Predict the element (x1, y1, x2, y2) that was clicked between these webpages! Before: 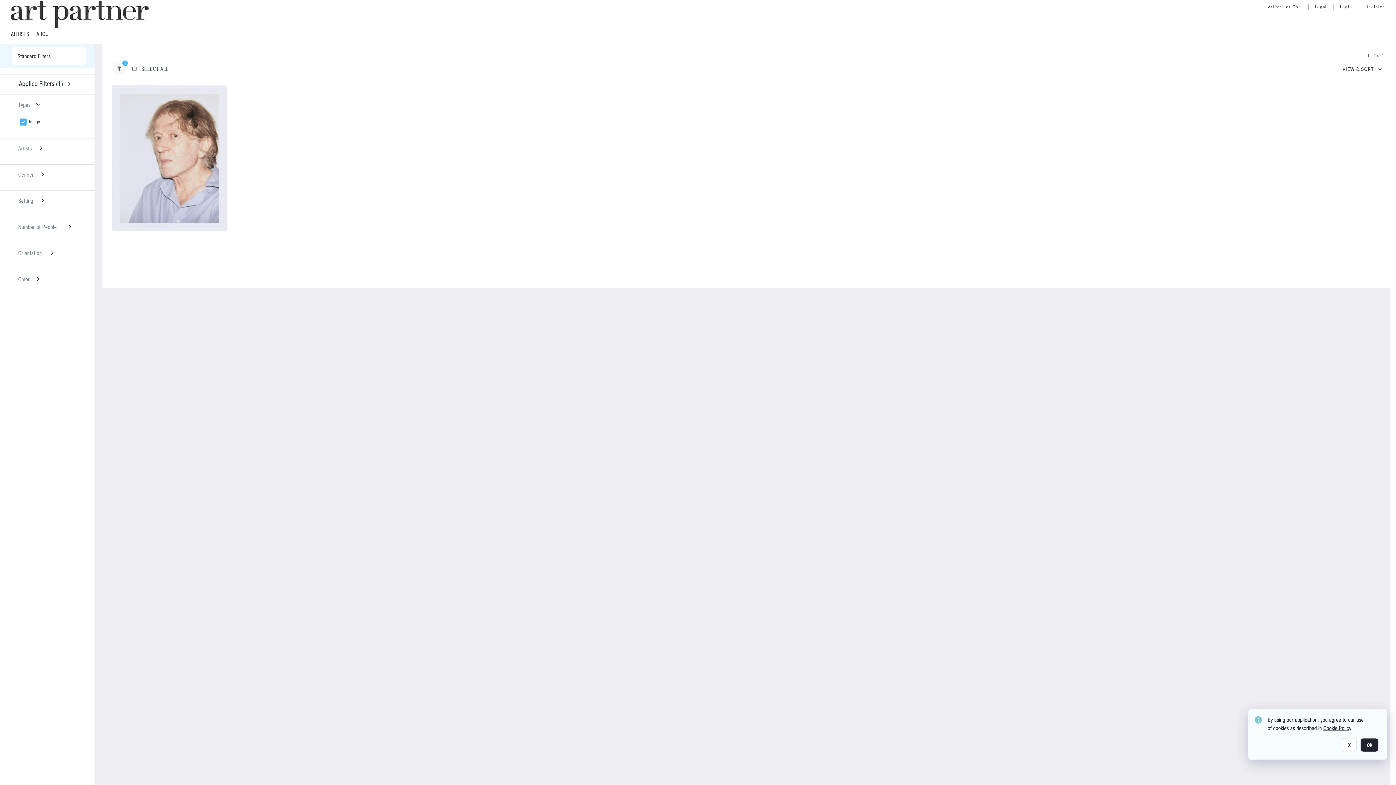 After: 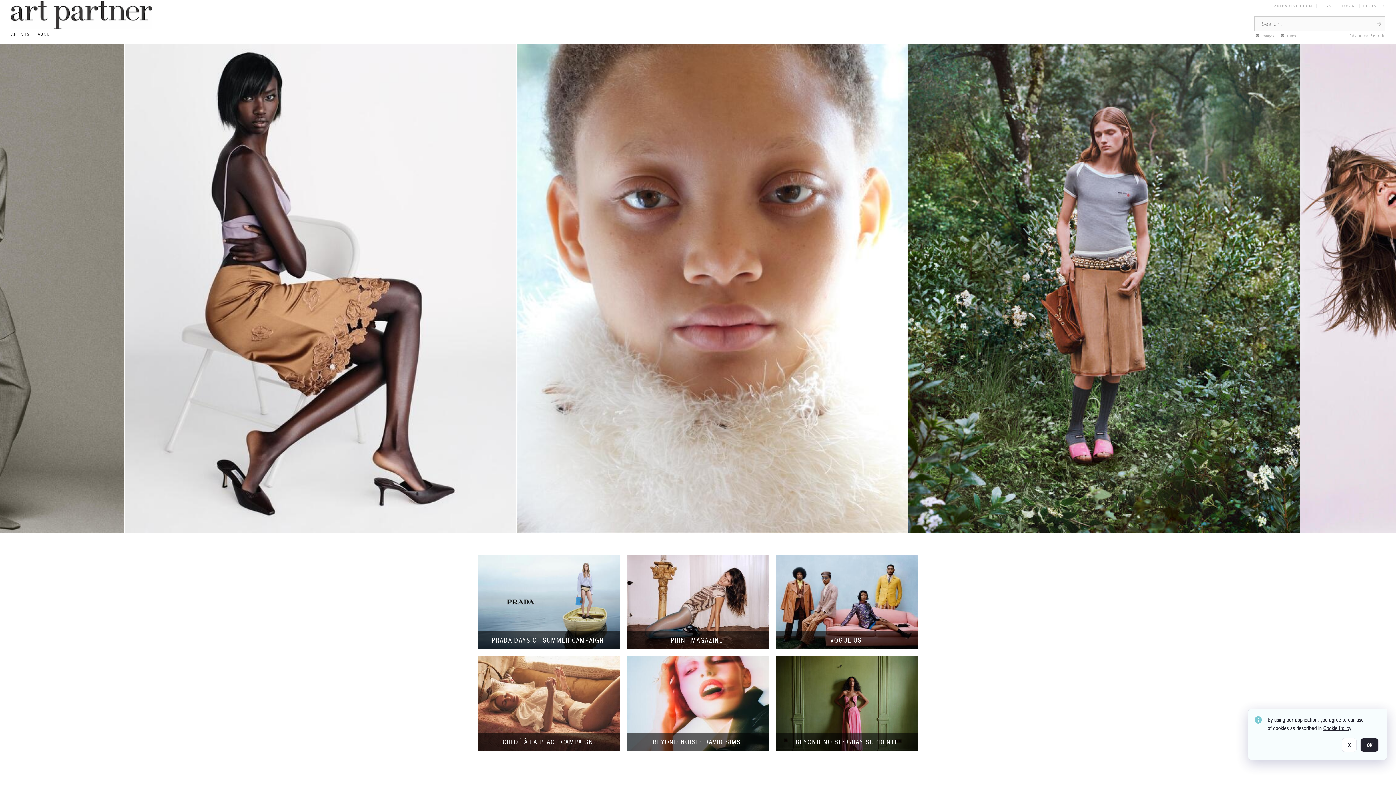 Action: bbox: (10, 1, 157, 28)